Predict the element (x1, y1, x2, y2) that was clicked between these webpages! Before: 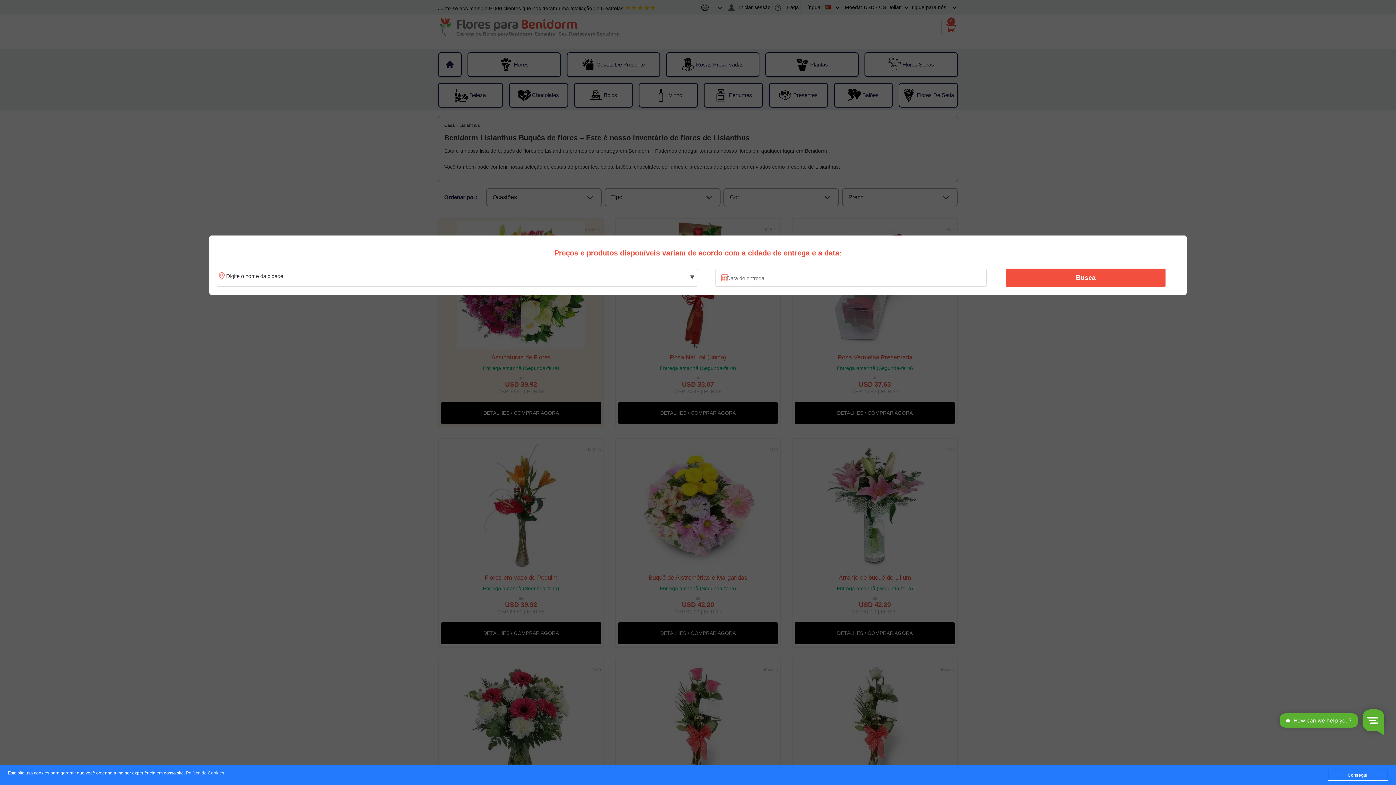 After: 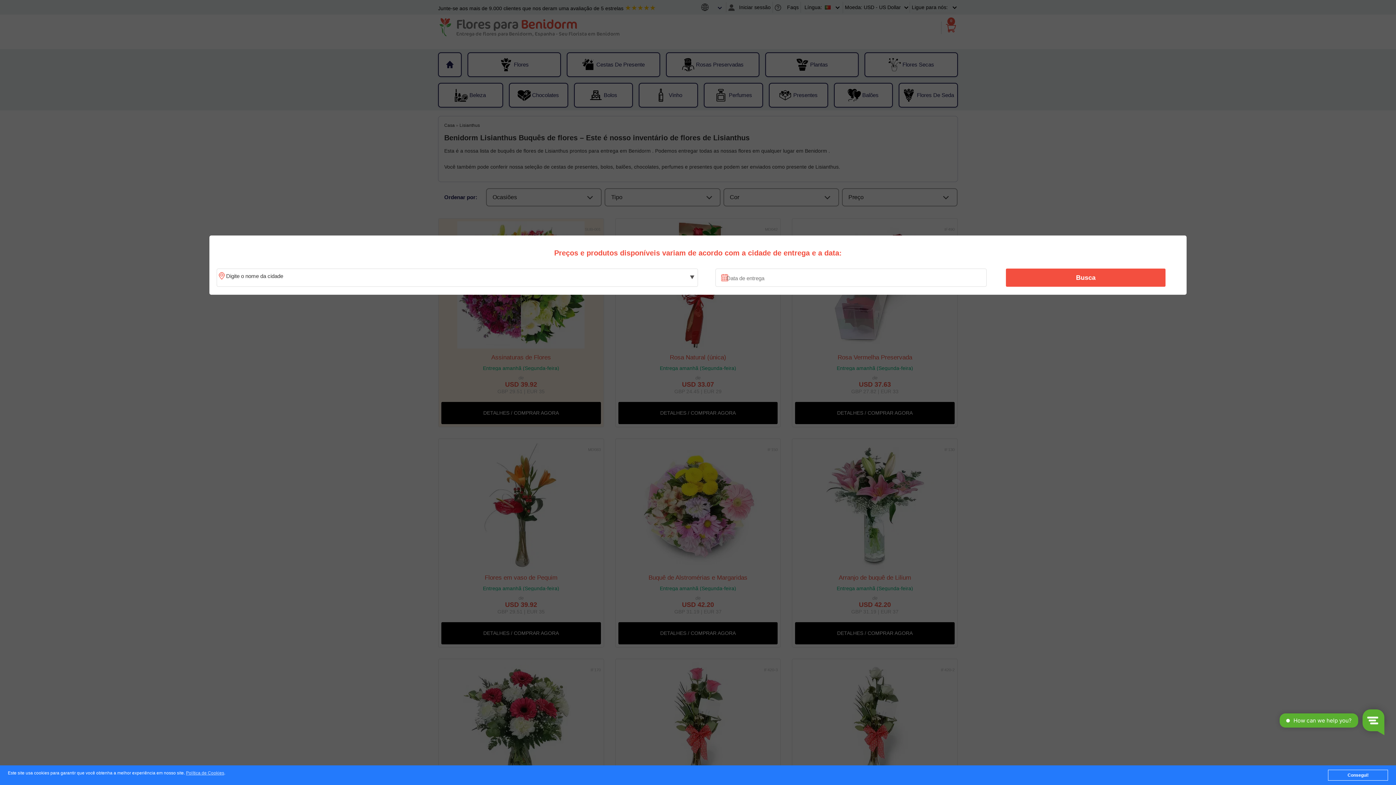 Action: bbox: (1010, 270, 1161, 285) label: Busca